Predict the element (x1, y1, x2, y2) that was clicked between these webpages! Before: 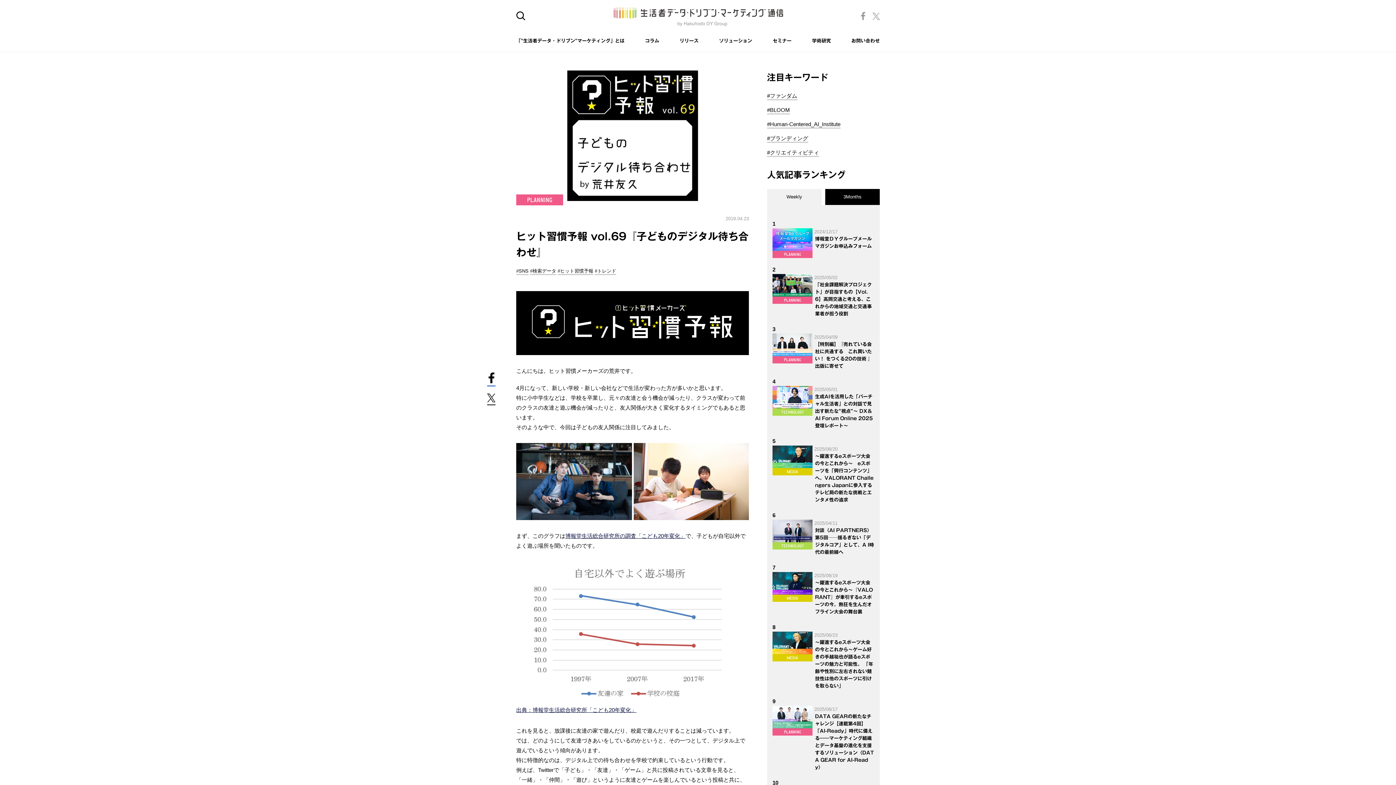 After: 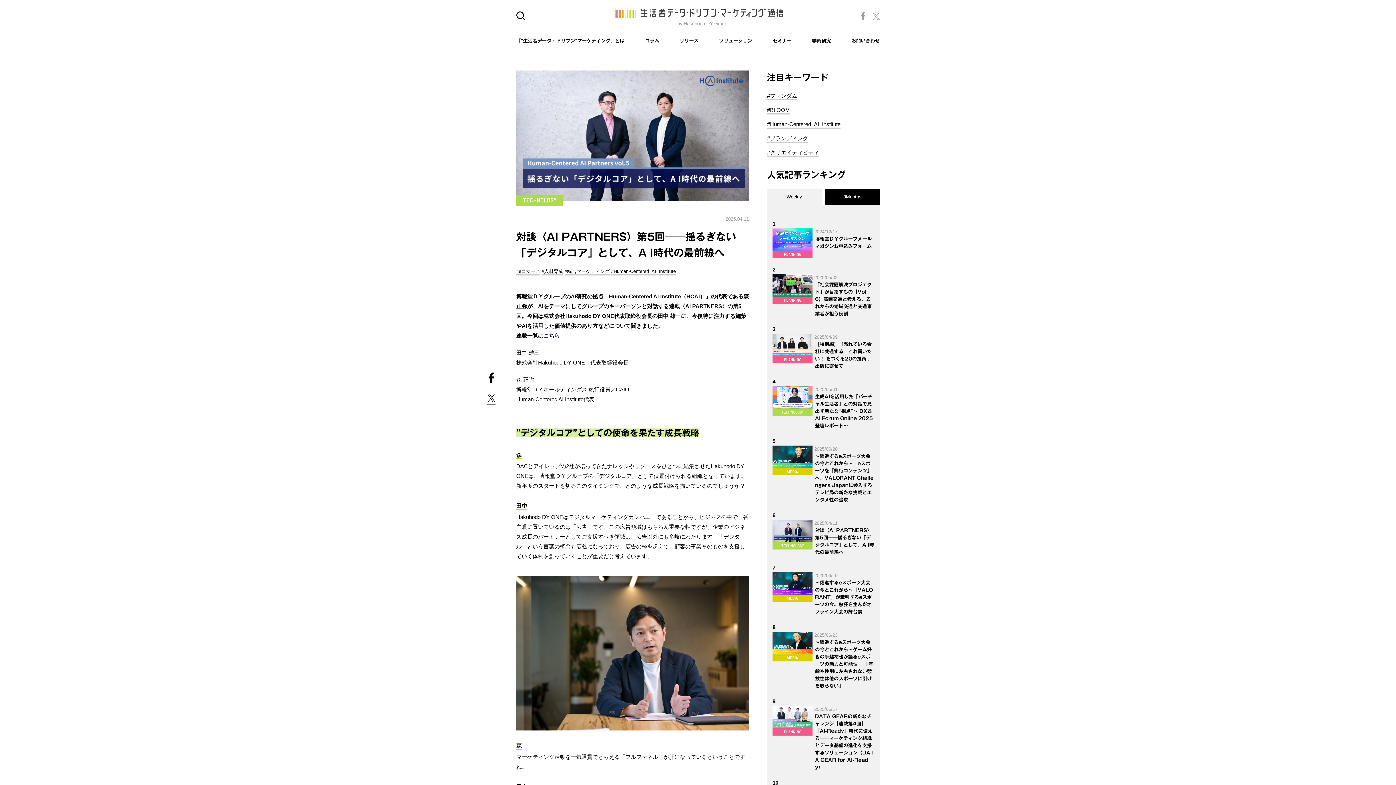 Action: bbox: (772, 520, 880, 556) label: 2025/04/11

対談〈AI PARTNERS〉第5回──揺るぎない「デジタルコア」として、A I時代の最前線へ